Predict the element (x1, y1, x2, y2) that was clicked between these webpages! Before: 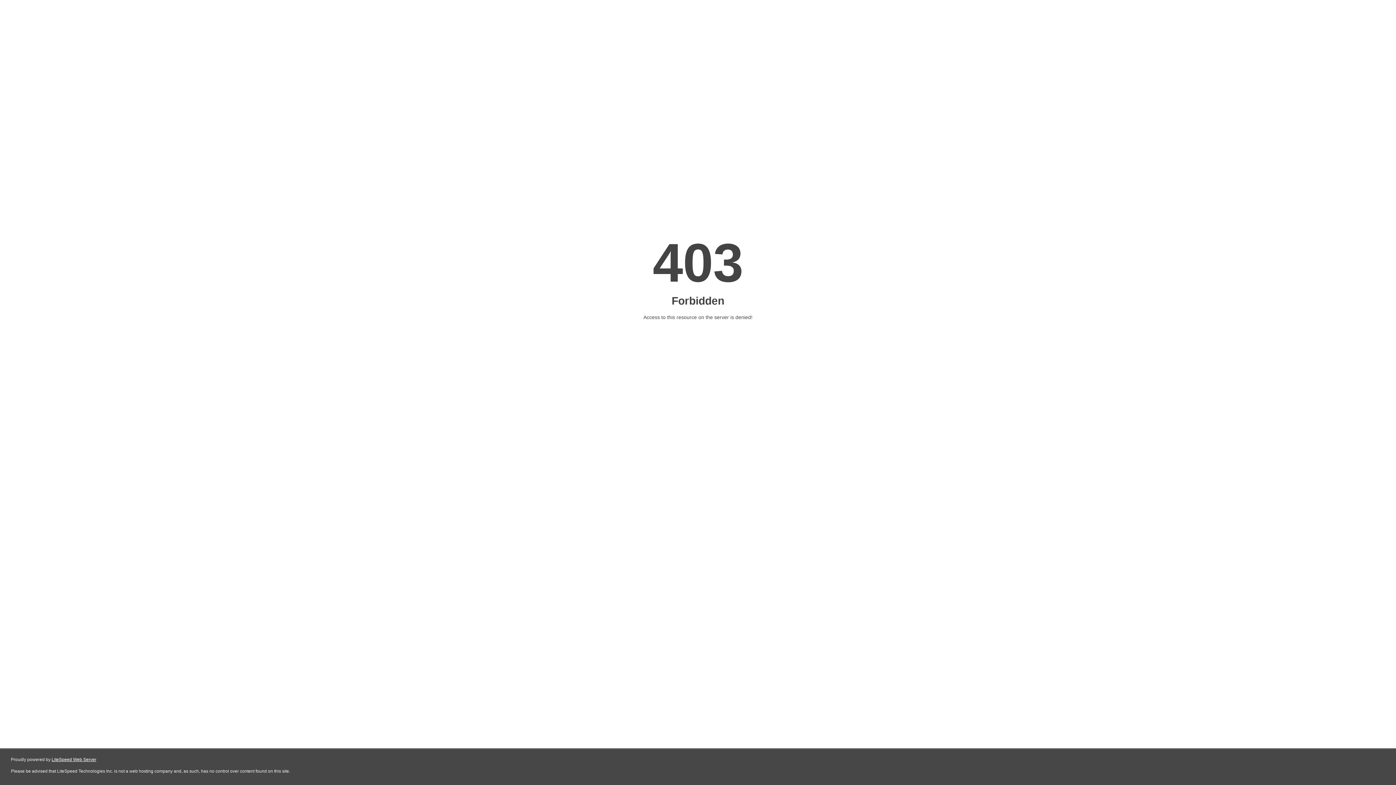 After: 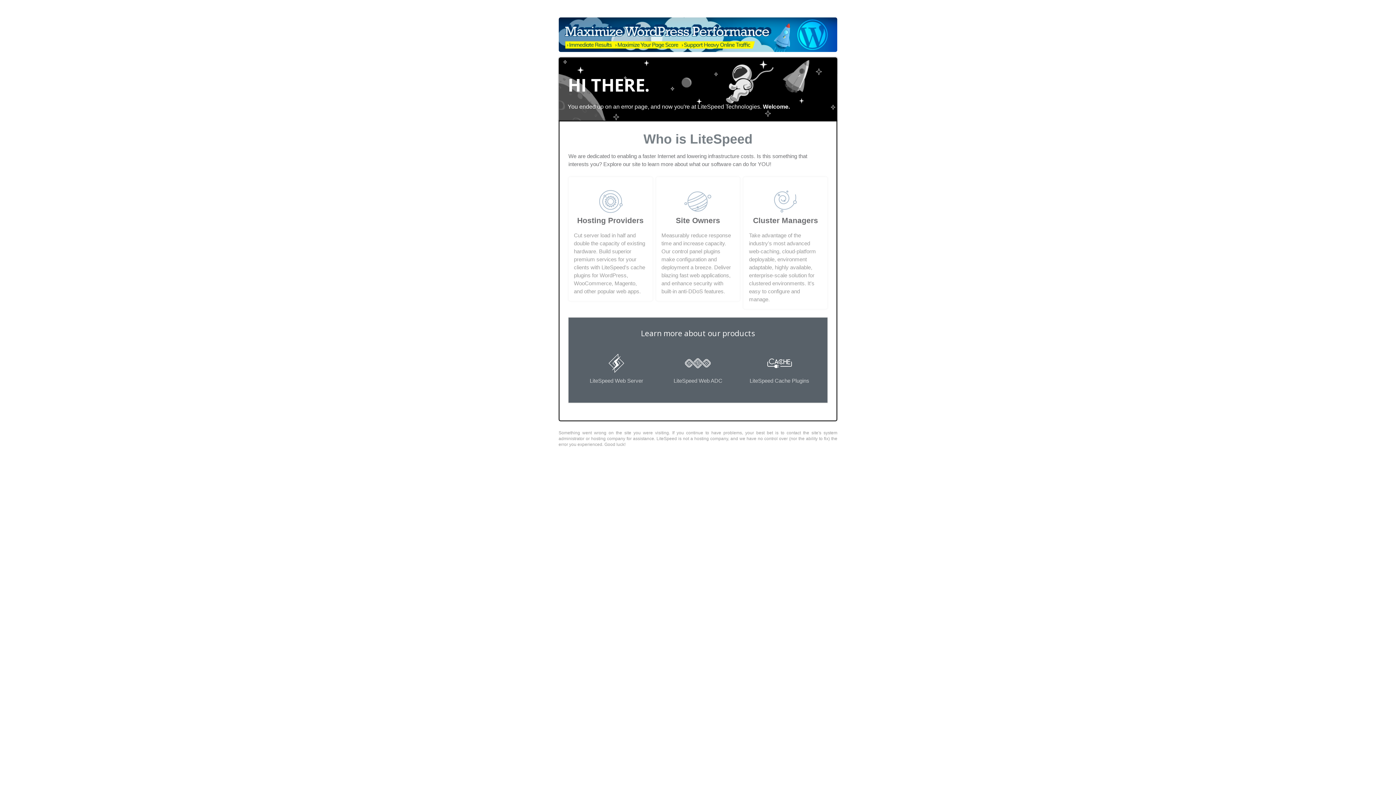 Action: bbox: (51, 757, 96, 762) label: LiteSpeed Web Server